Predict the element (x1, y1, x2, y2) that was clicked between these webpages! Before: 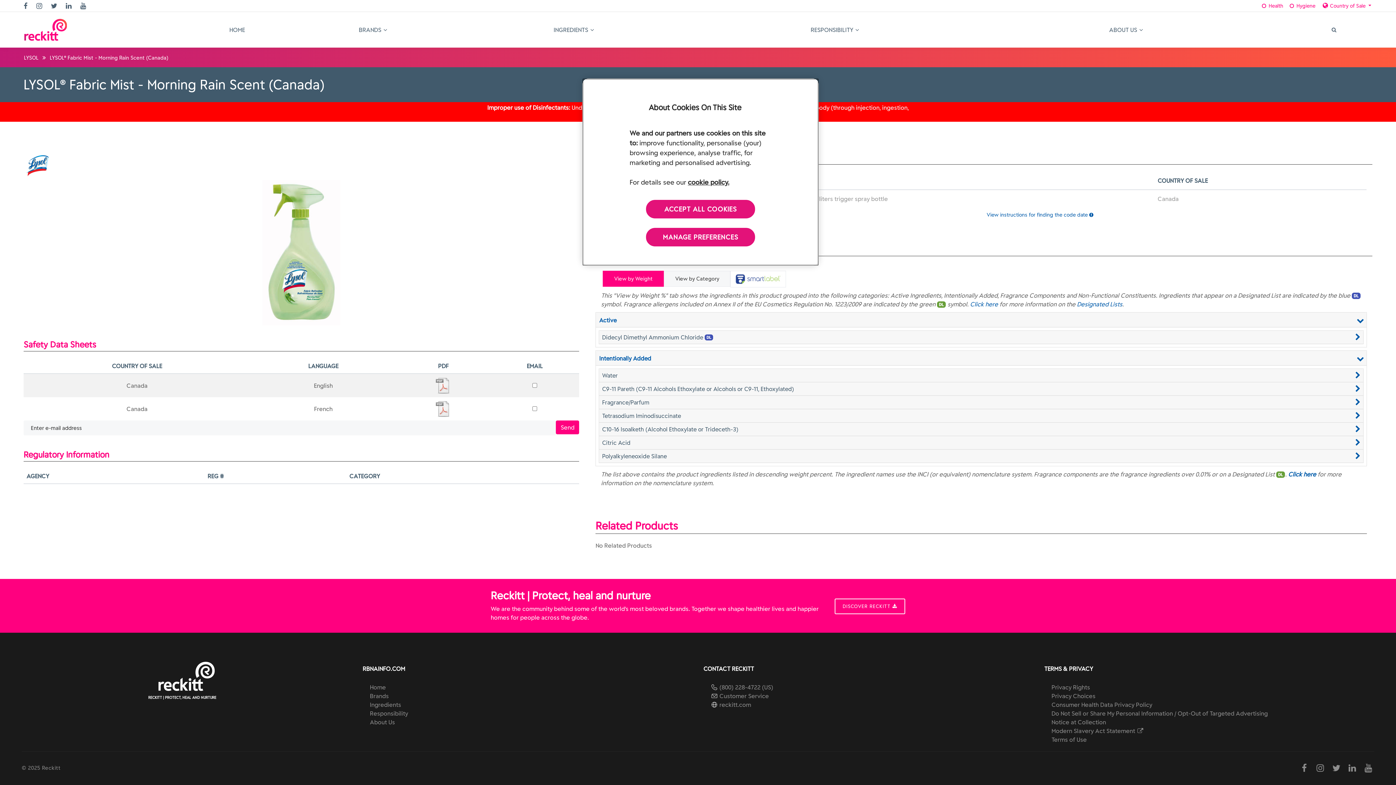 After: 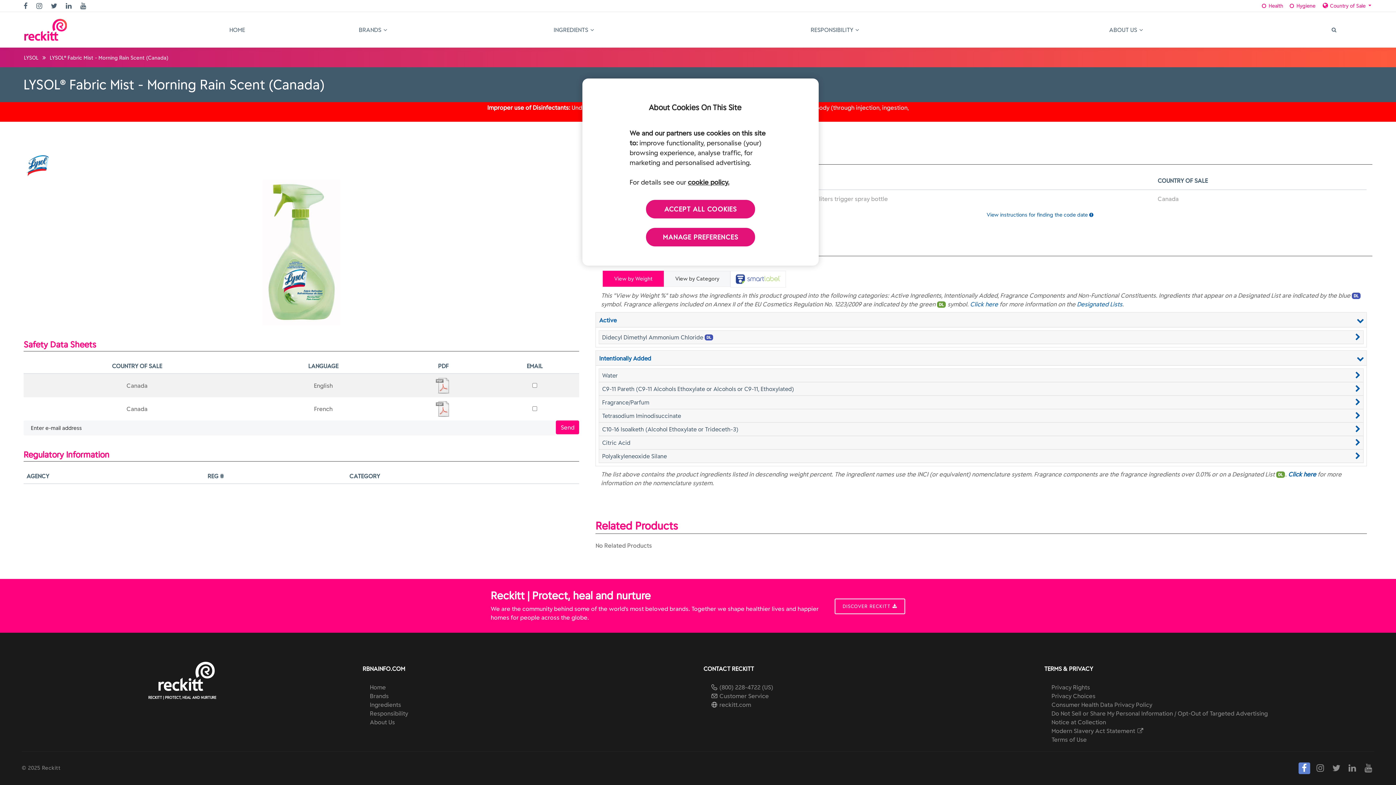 Action: bbox: (1298, 762, 1310, 774)